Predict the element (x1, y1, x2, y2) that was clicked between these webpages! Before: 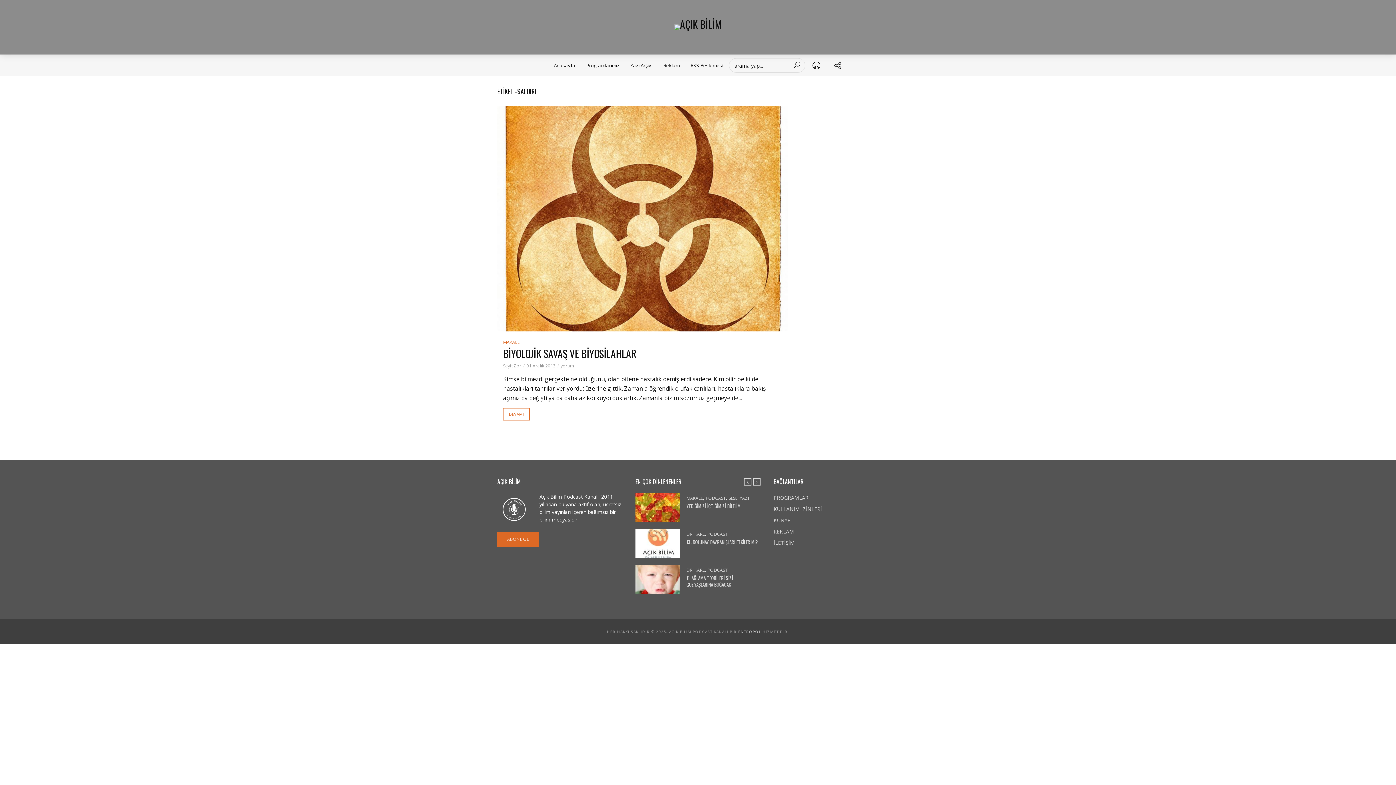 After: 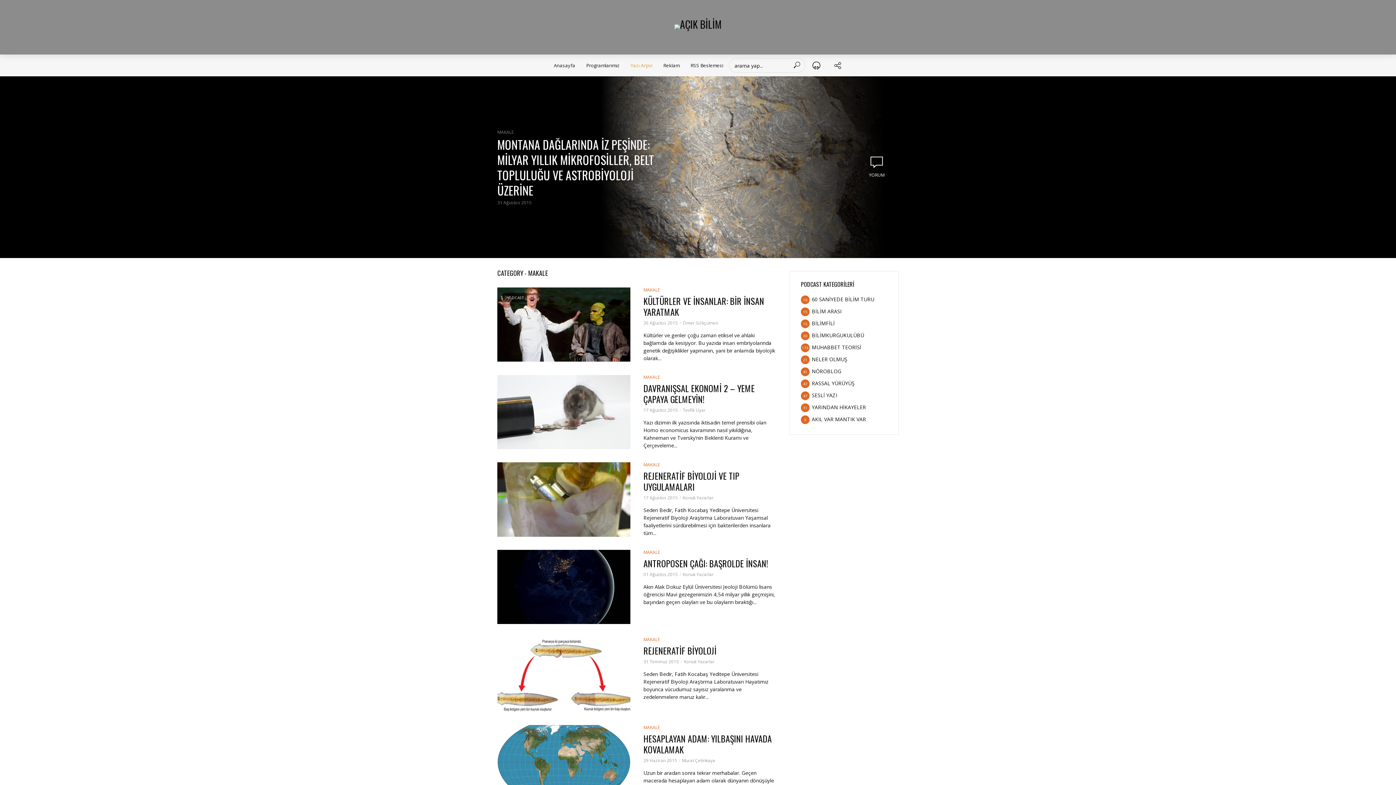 Action: bbox: (625, 54, 658, 76) label: Yazı Arşivi